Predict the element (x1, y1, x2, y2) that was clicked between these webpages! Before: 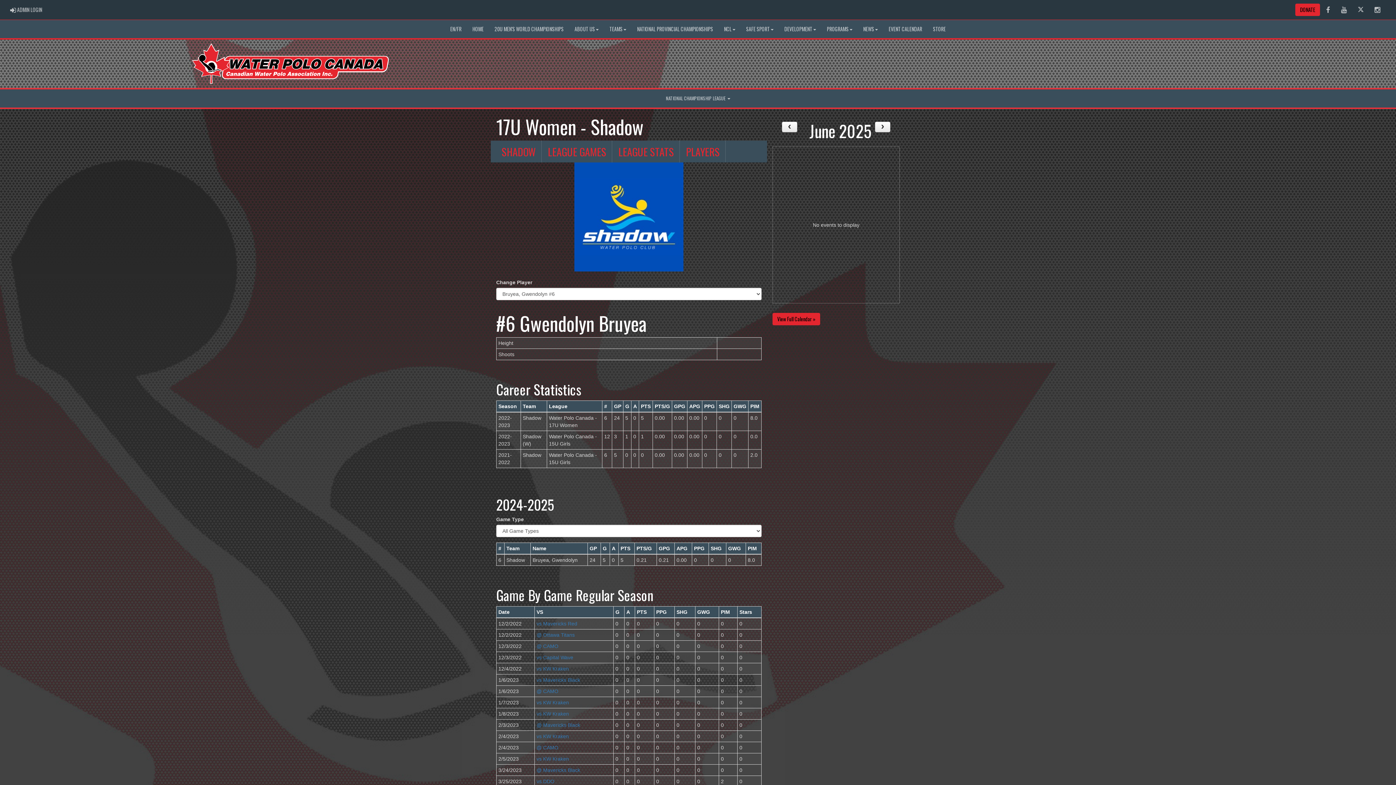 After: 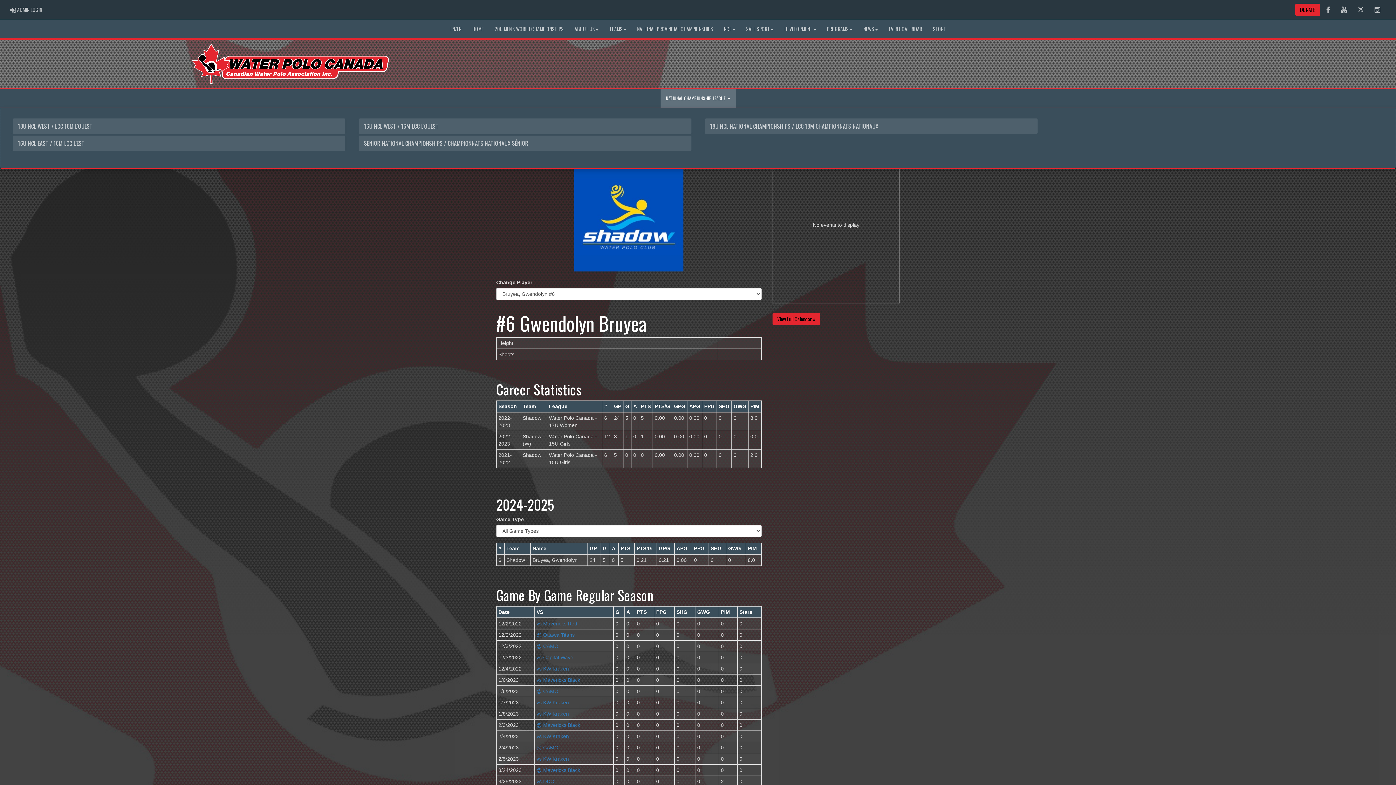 Action: bbox: (660, 89, 735, 107) label: NATIONAL CHAMPIONSHIP LEAGUE 